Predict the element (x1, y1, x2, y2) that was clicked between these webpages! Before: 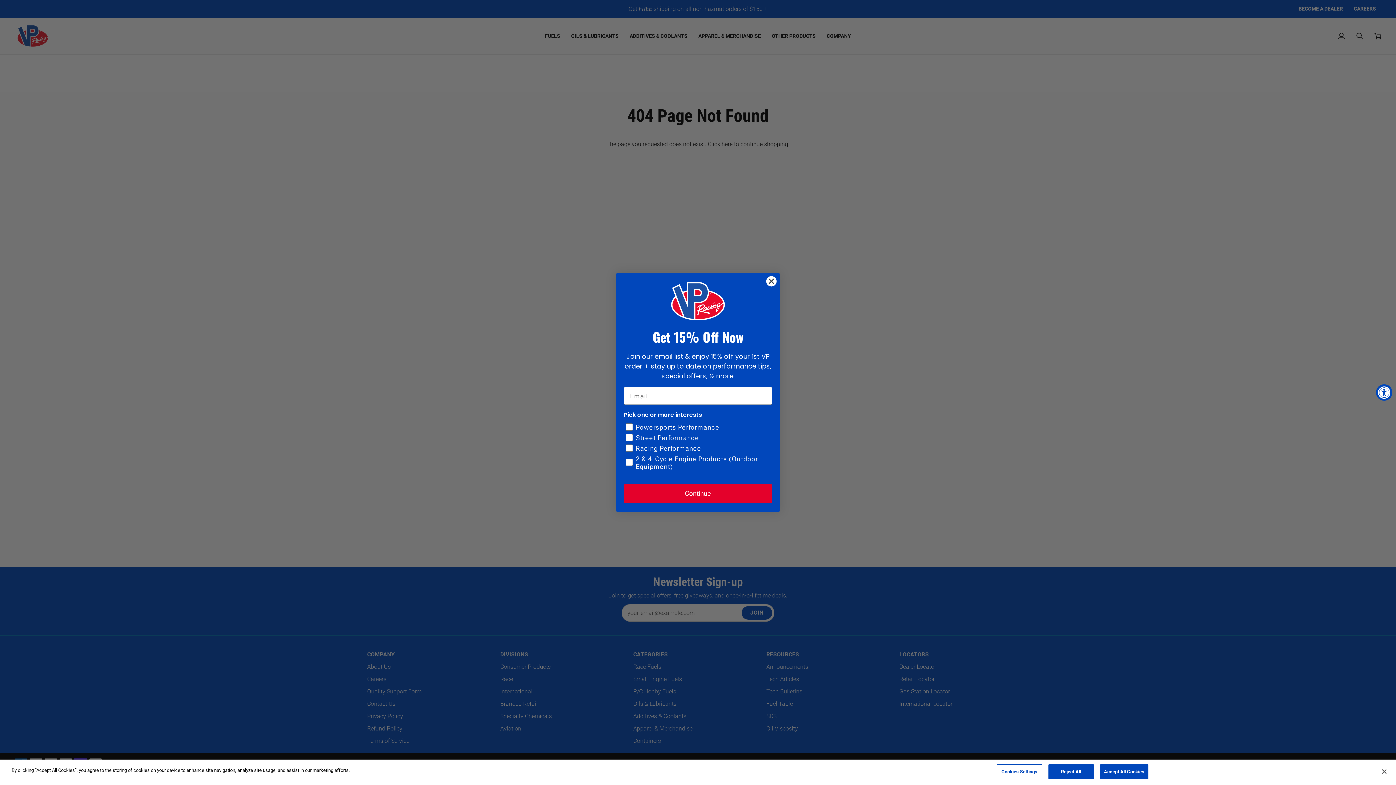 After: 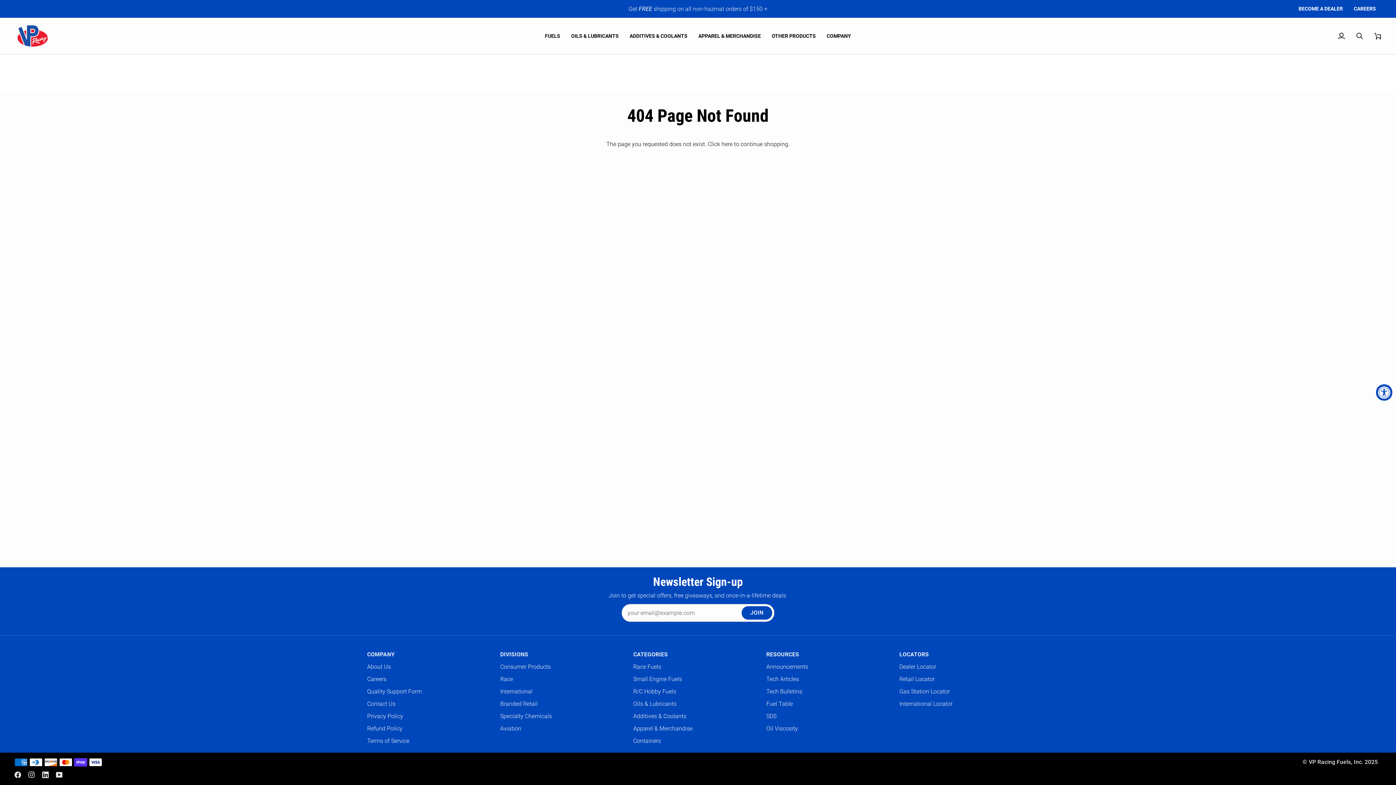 Action: label: Reject All bbox: (1048, 764, 1094, 779)